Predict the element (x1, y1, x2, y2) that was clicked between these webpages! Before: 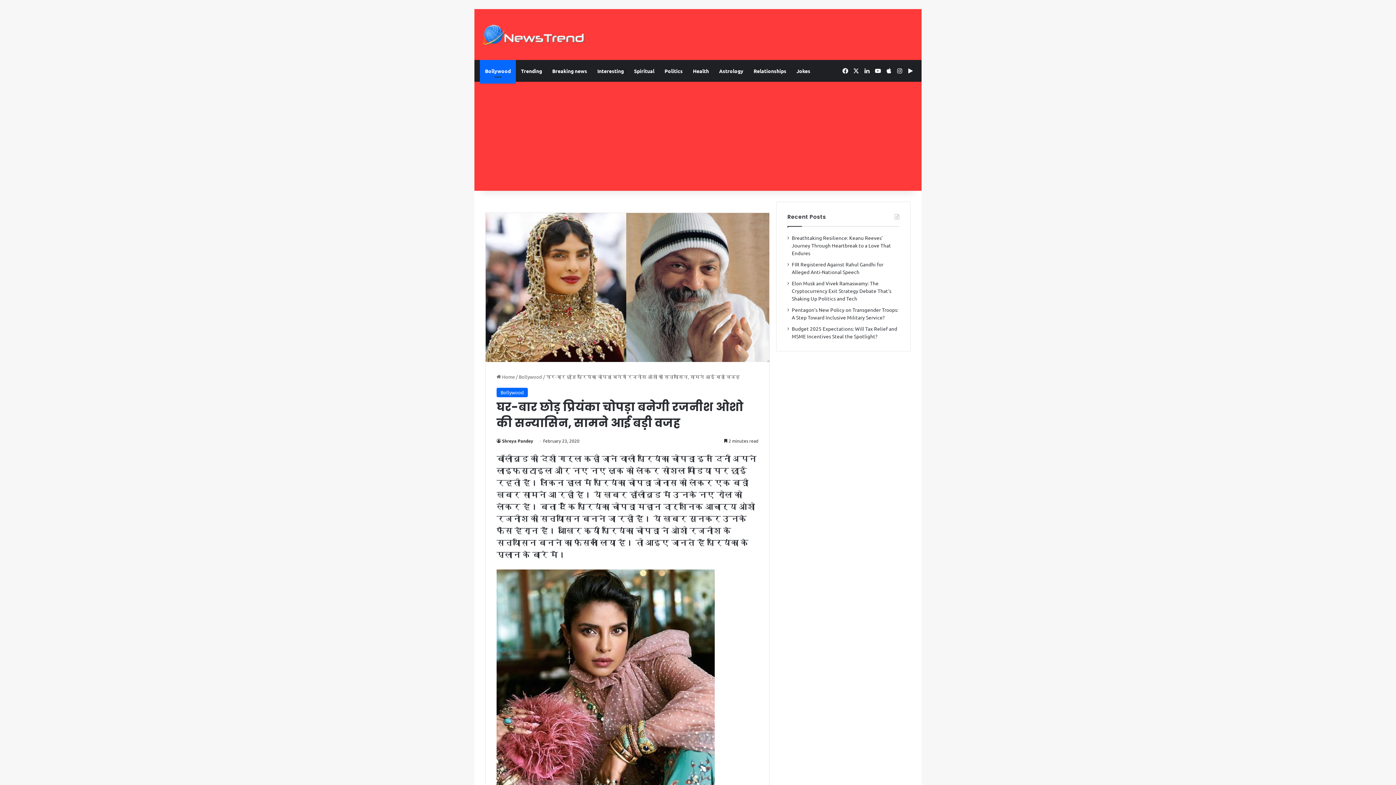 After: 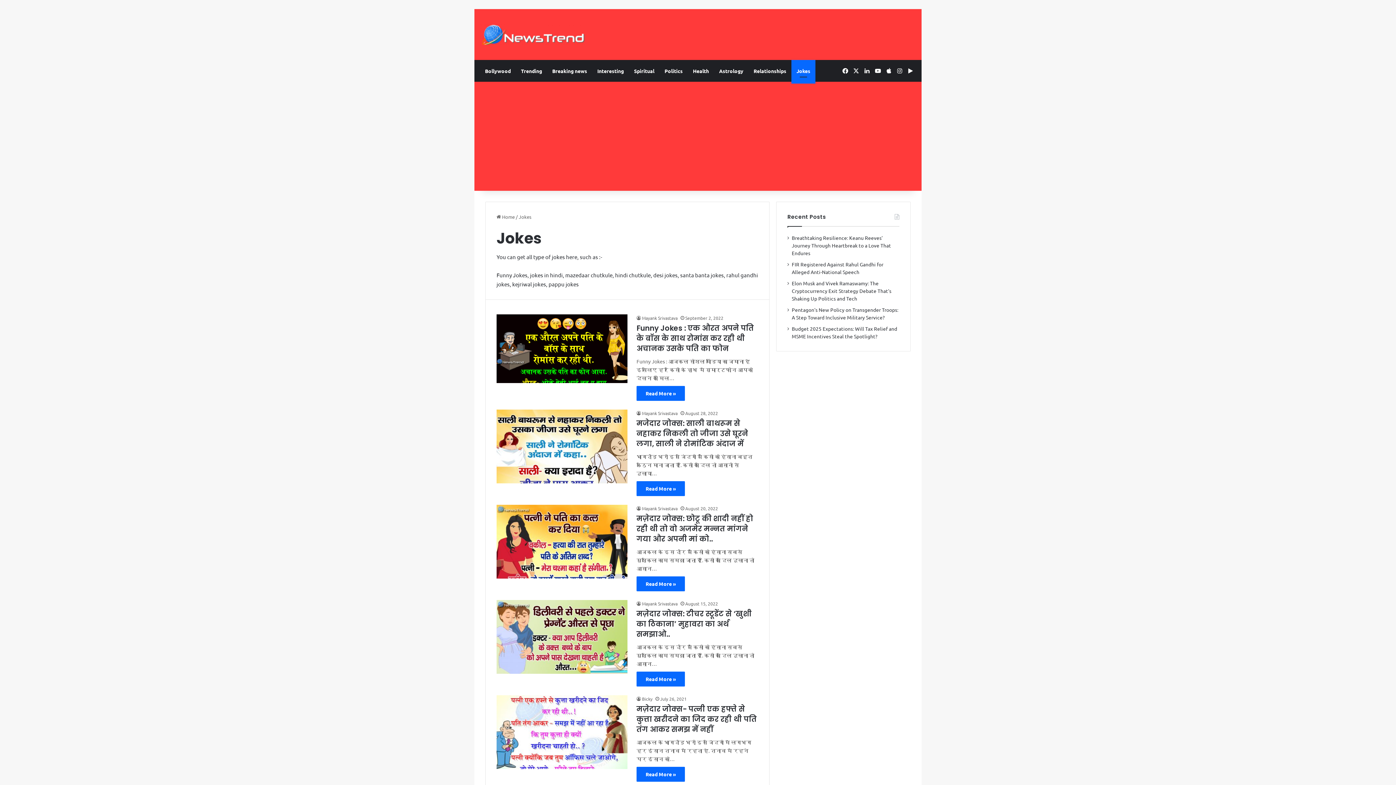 Action: bbox: (791, 60, 815, 81) label: Jokes